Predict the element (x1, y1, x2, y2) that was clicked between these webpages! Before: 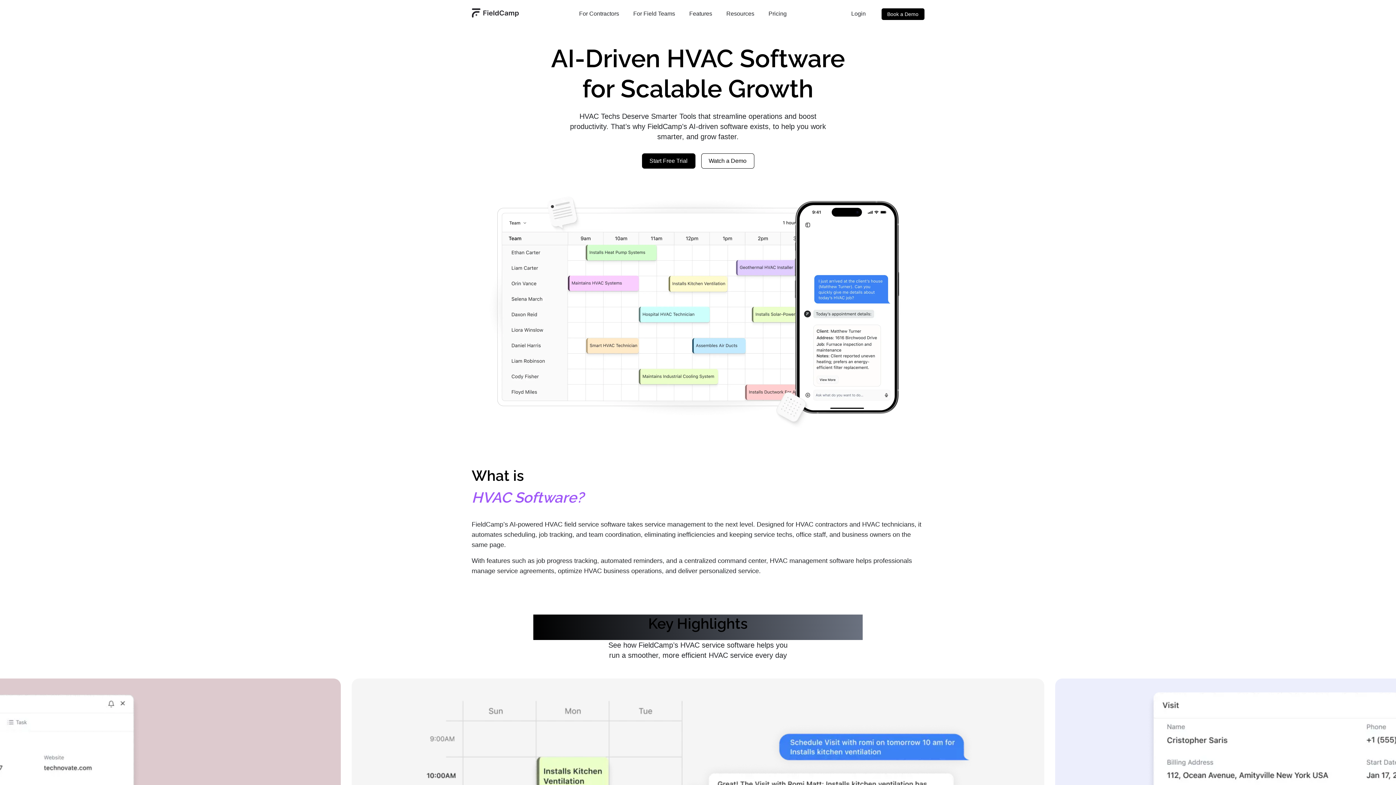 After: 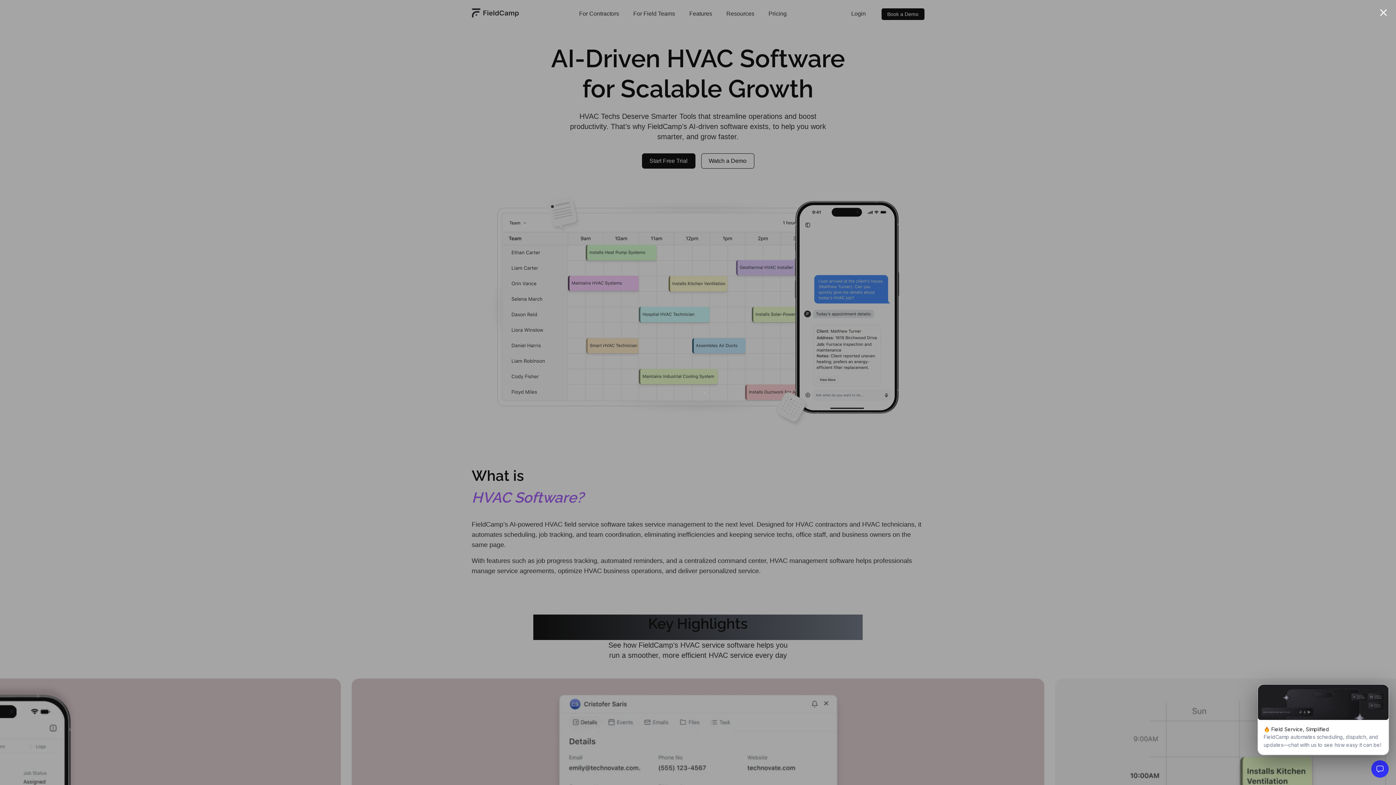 Action: label: Book a Demo bbox: (881, 8, 924, 19)